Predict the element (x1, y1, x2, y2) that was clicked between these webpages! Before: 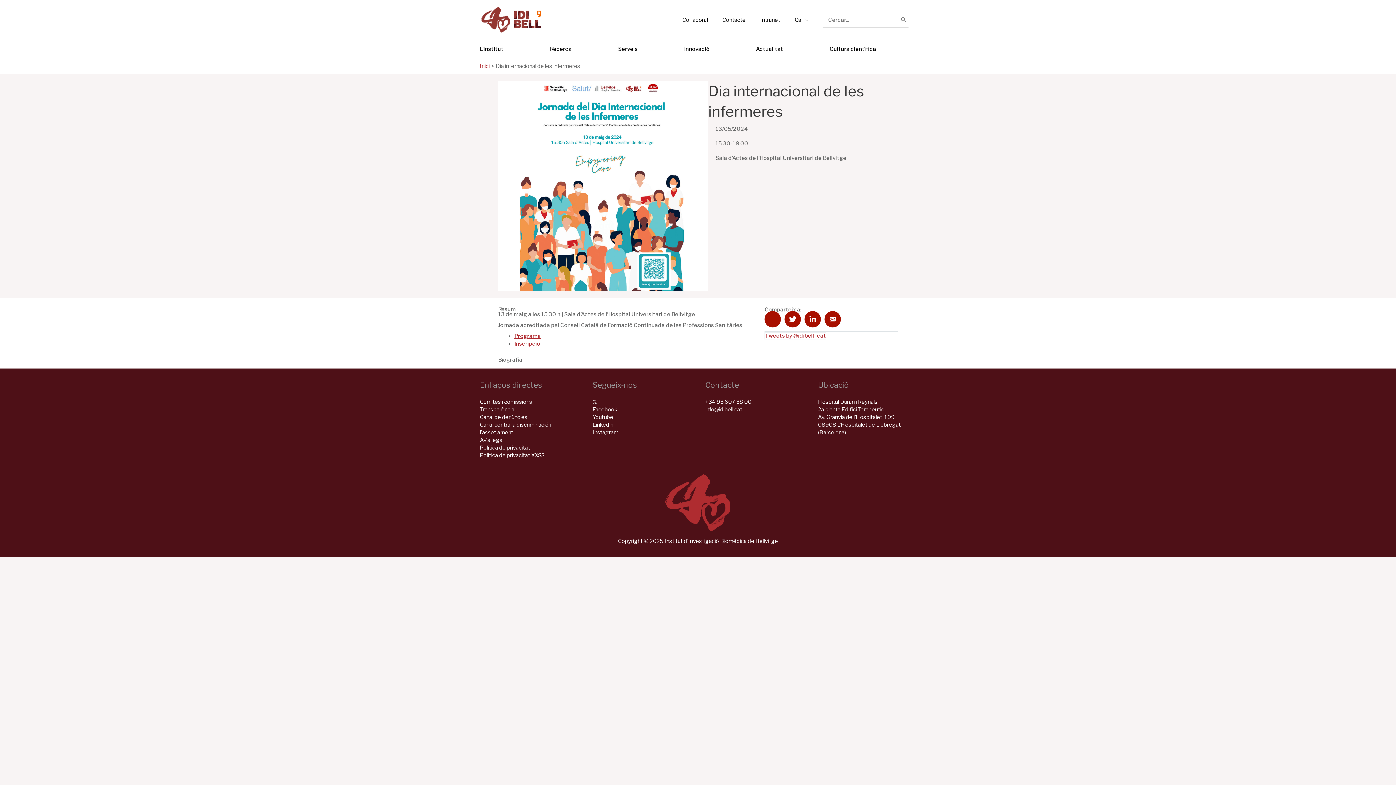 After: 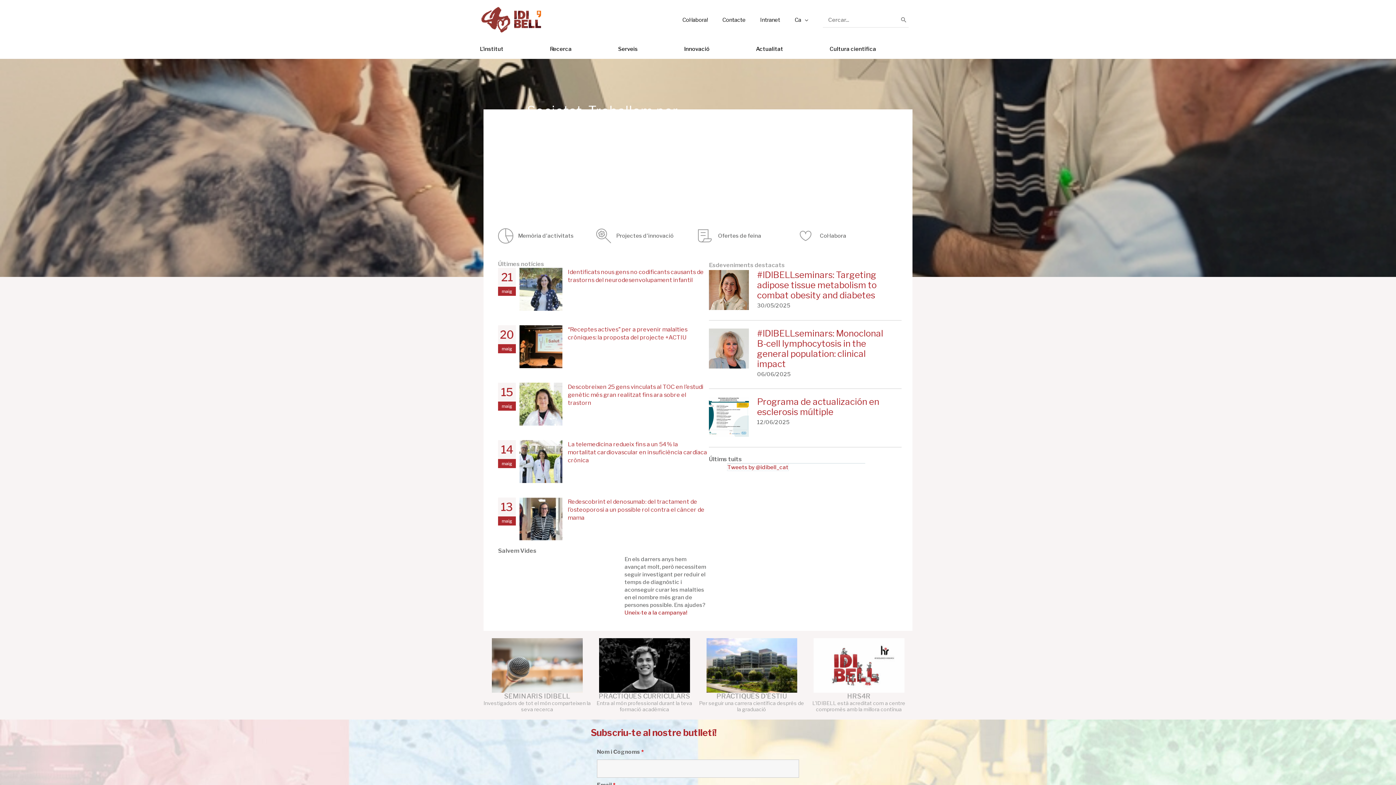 Action: label: Inici bbox: (480, 62, 489, 69)